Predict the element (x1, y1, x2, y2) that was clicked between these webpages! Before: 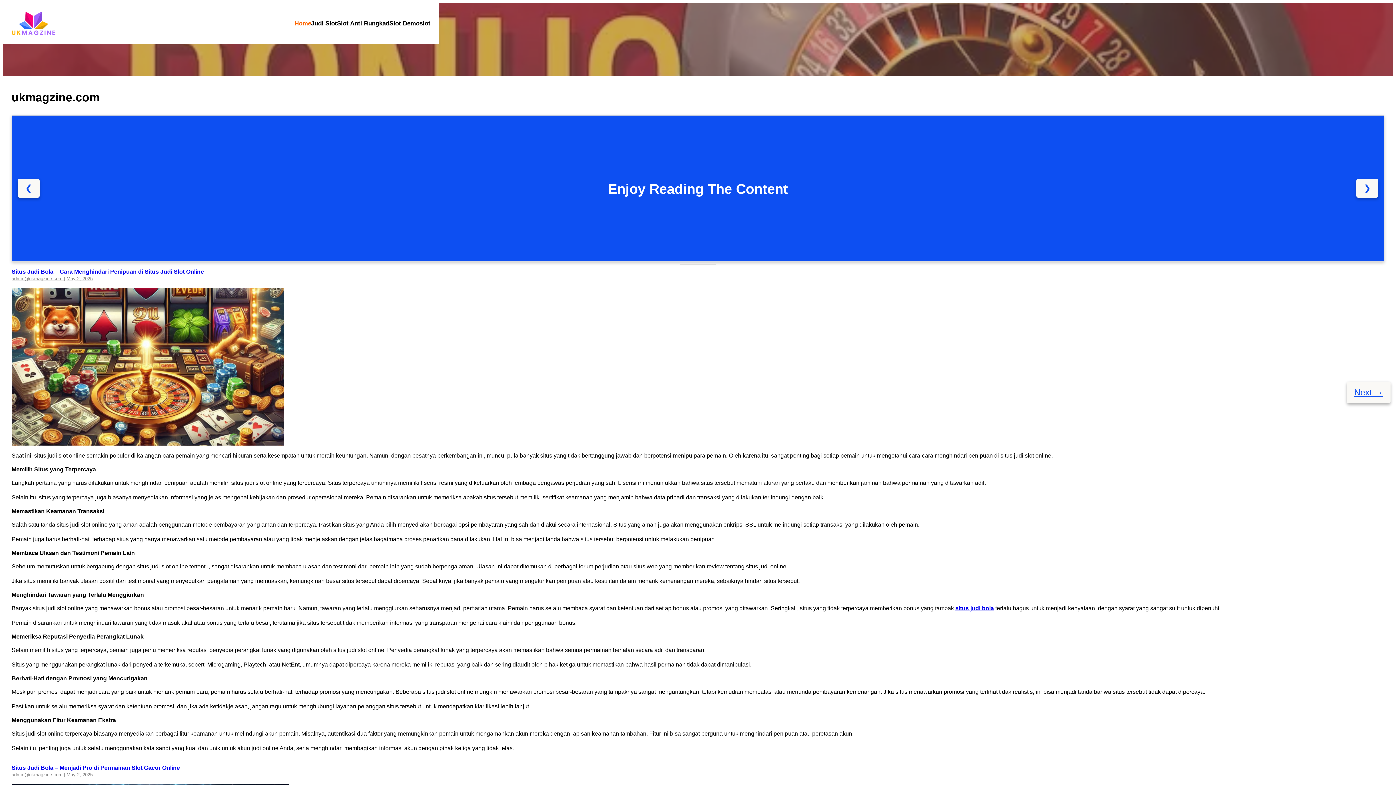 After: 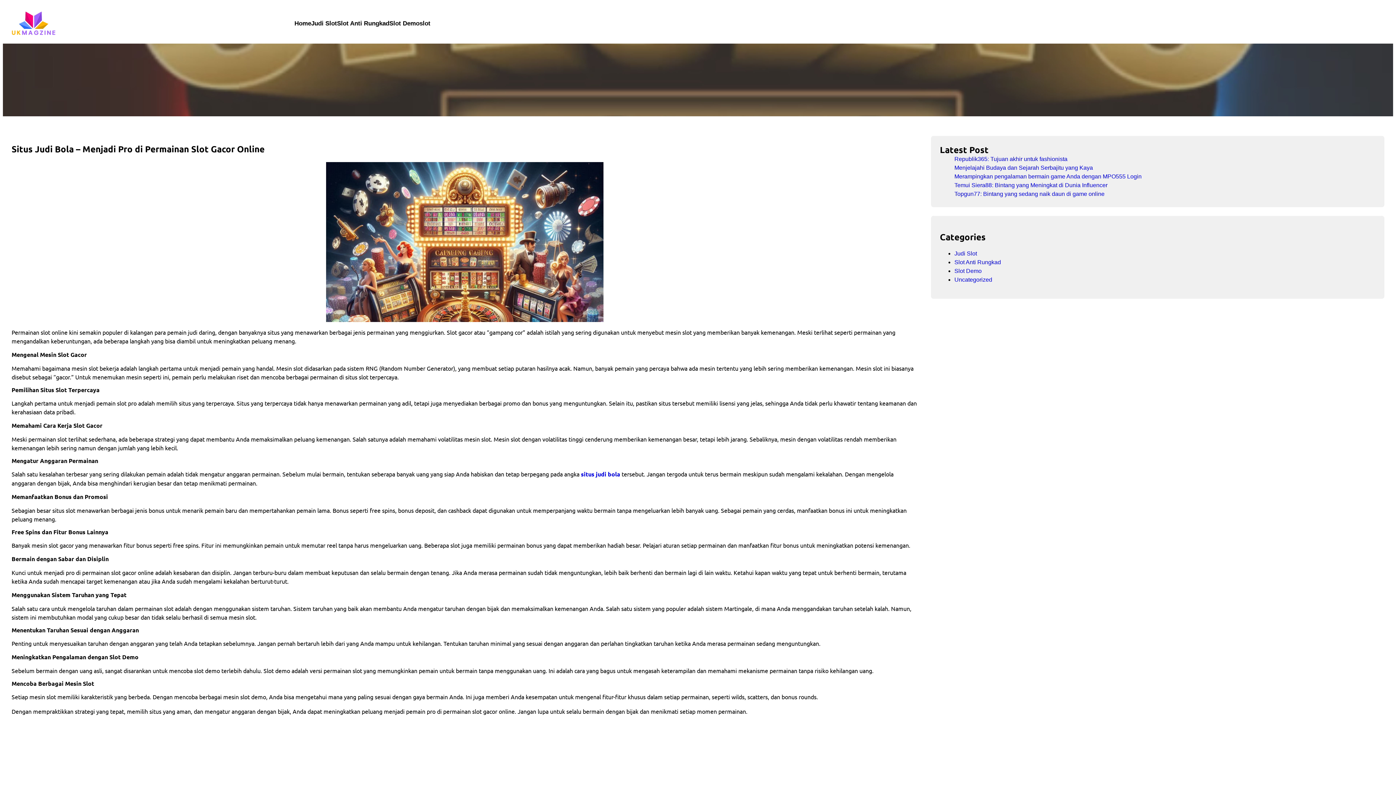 Action: label: May 2, 2025 bbox: (66, 772, 92, 777)